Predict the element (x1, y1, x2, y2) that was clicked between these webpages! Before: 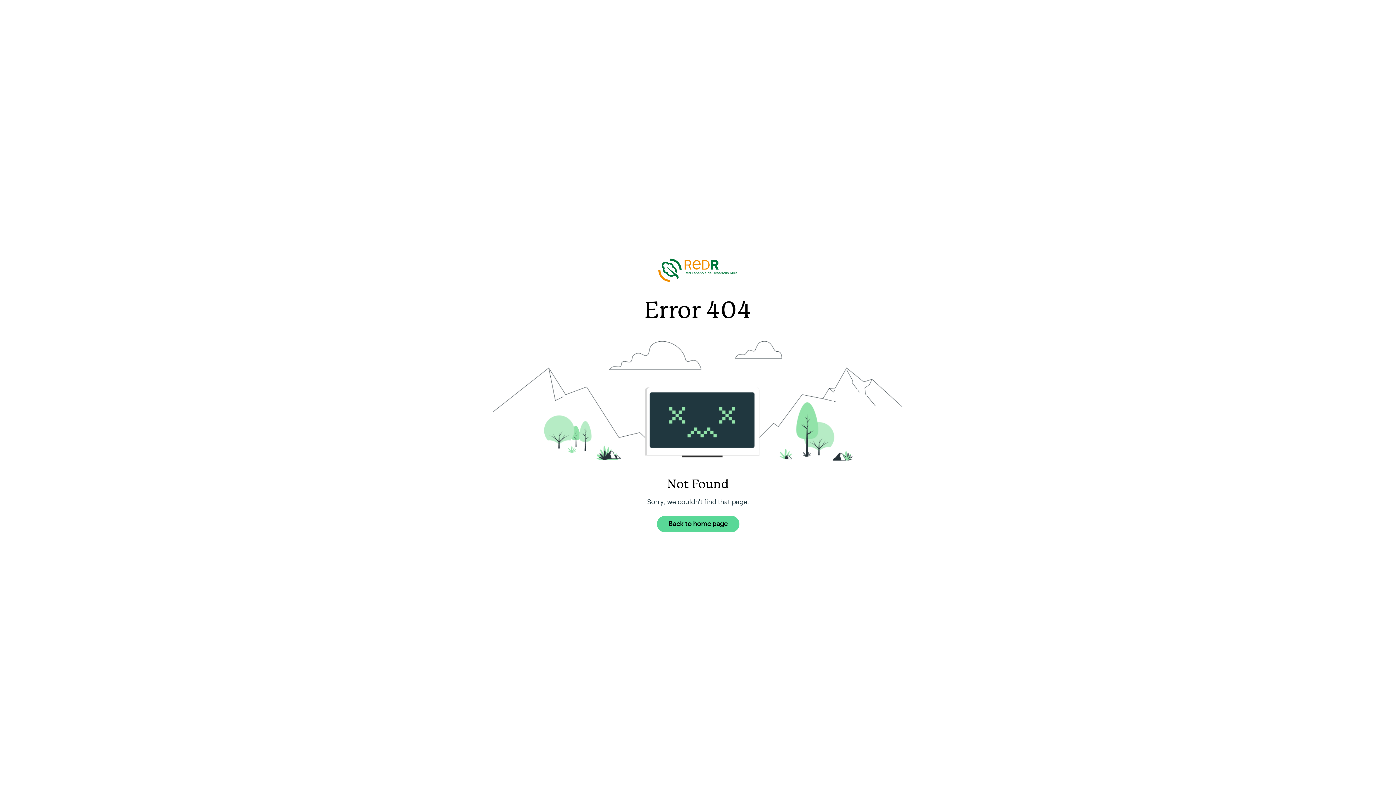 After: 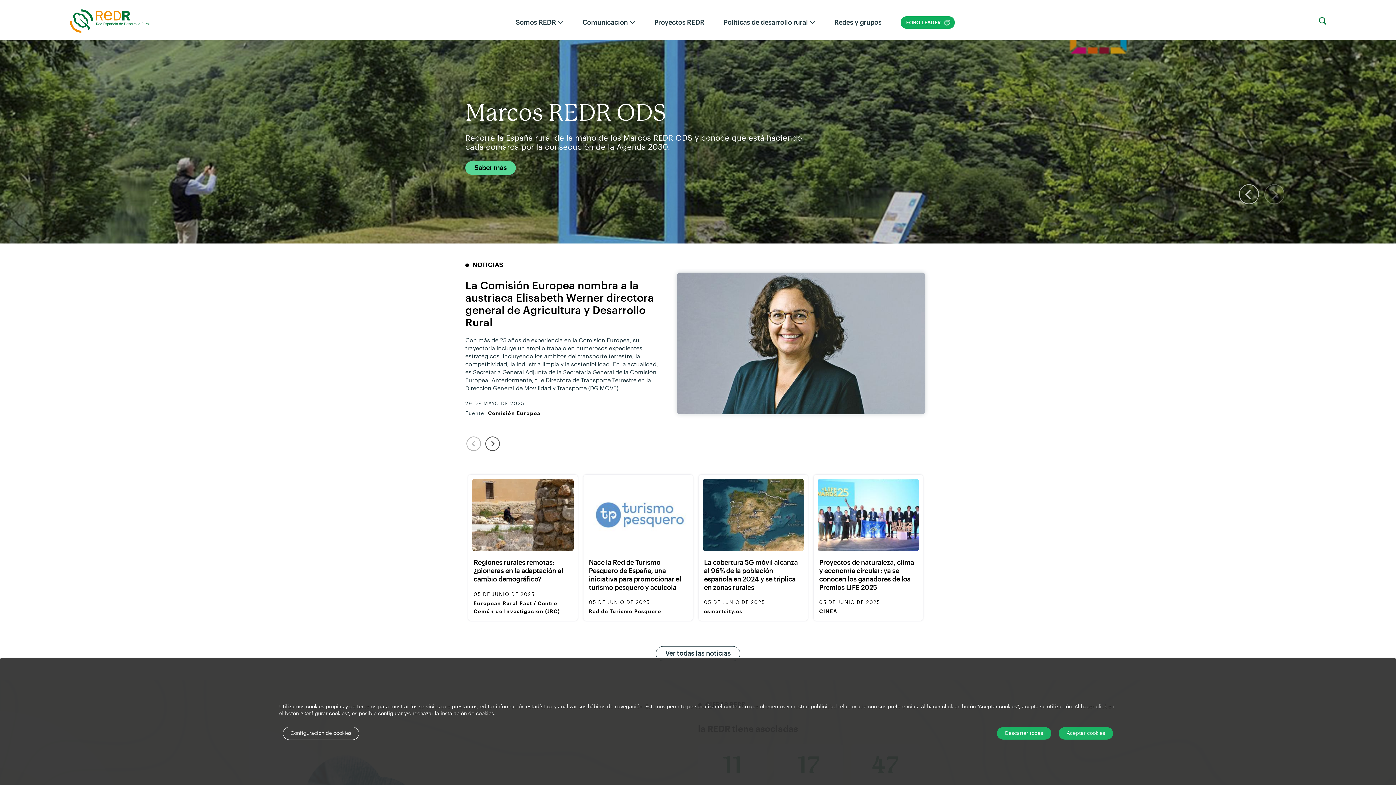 Action: label: Back to home page bbox: (656, 516, 739, 532)